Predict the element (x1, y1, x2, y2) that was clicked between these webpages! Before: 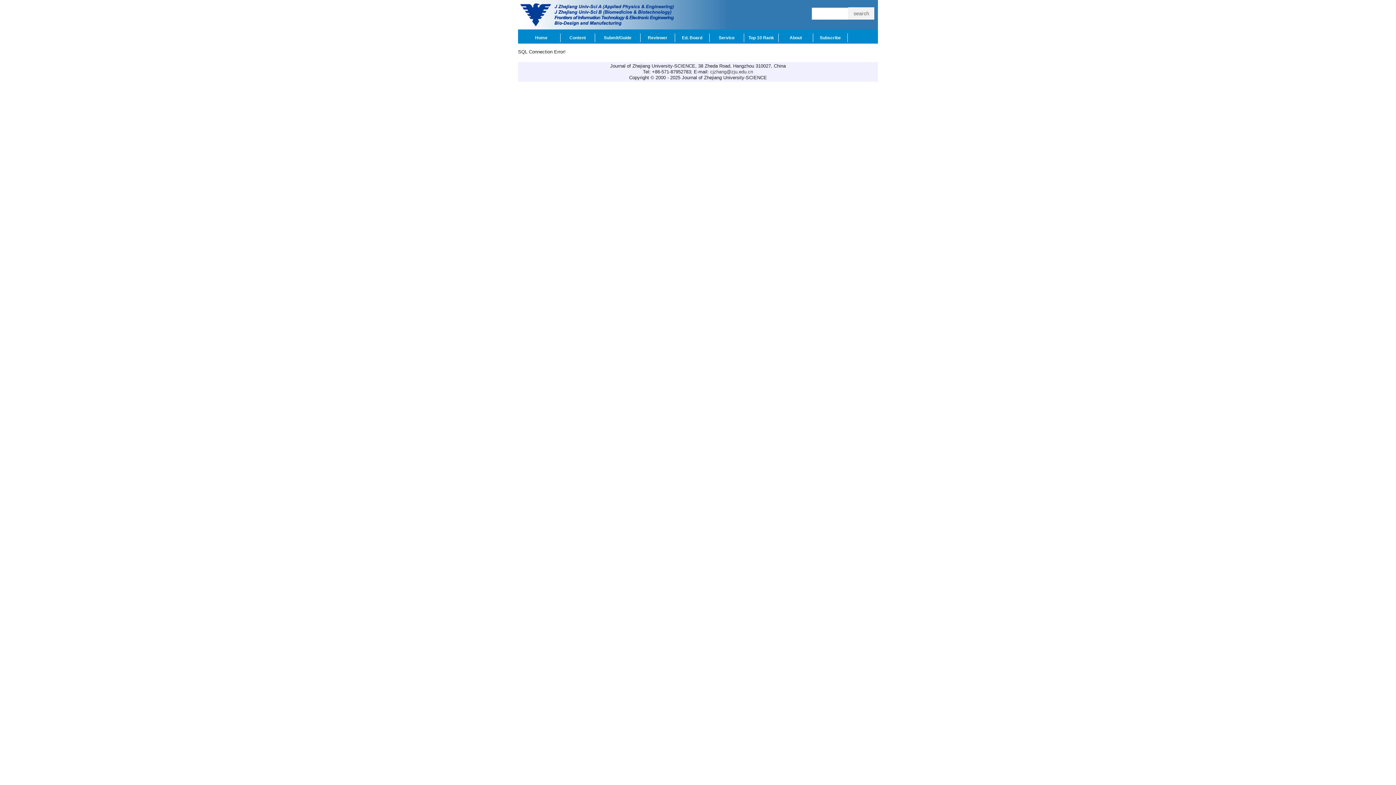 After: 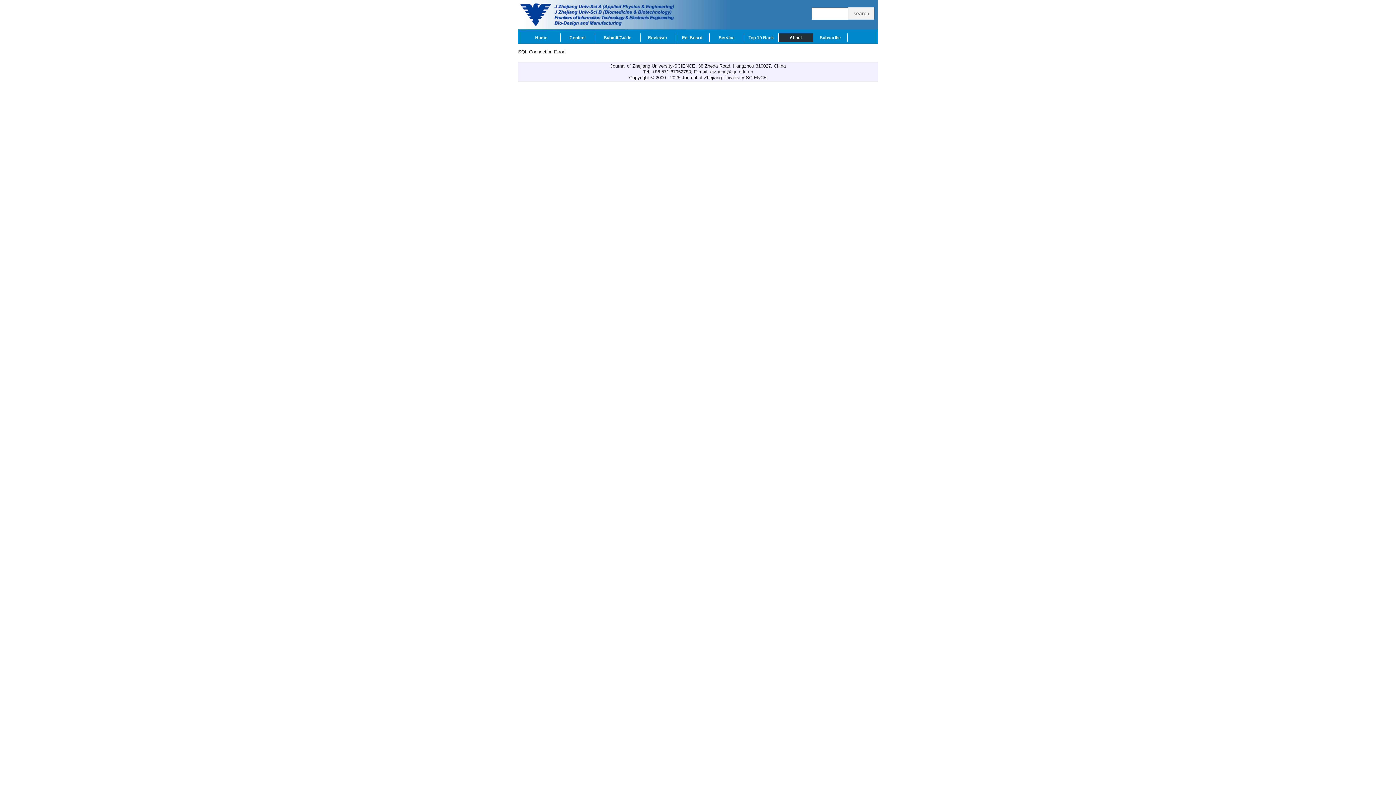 Action: bbox: (778, 33, 813, 42) label: About